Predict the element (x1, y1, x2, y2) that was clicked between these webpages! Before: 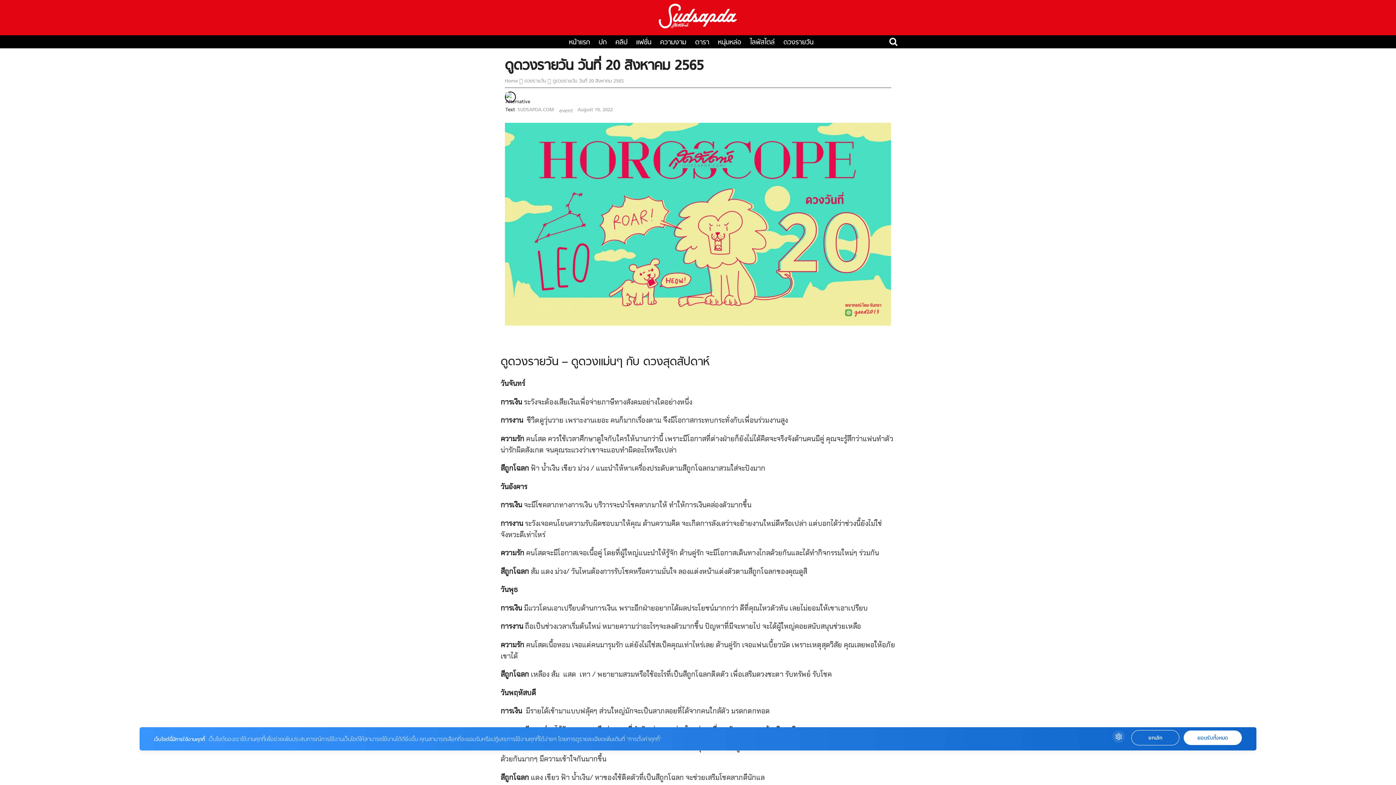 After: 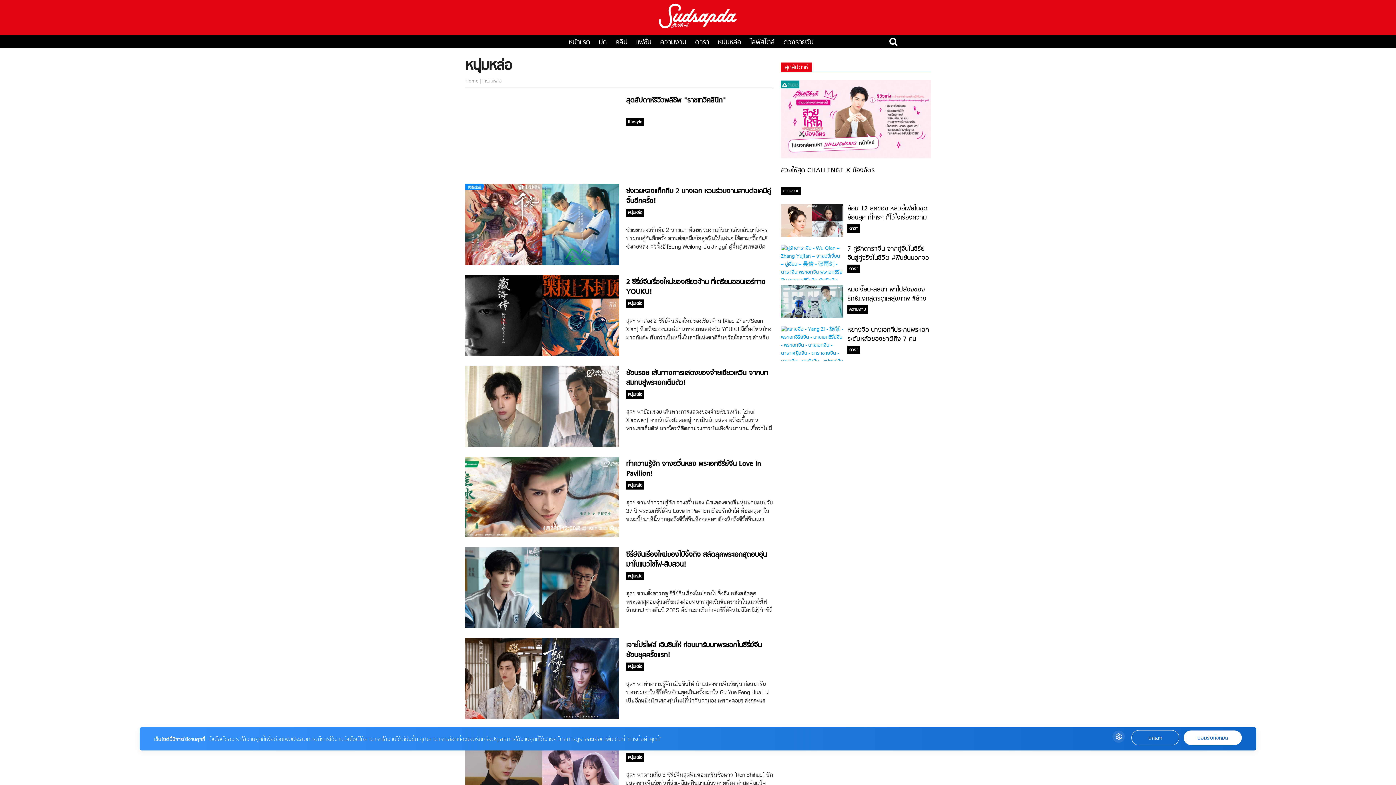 Action: bbox: (714, 37, 745, 47) label: หนุ่มหล่อ